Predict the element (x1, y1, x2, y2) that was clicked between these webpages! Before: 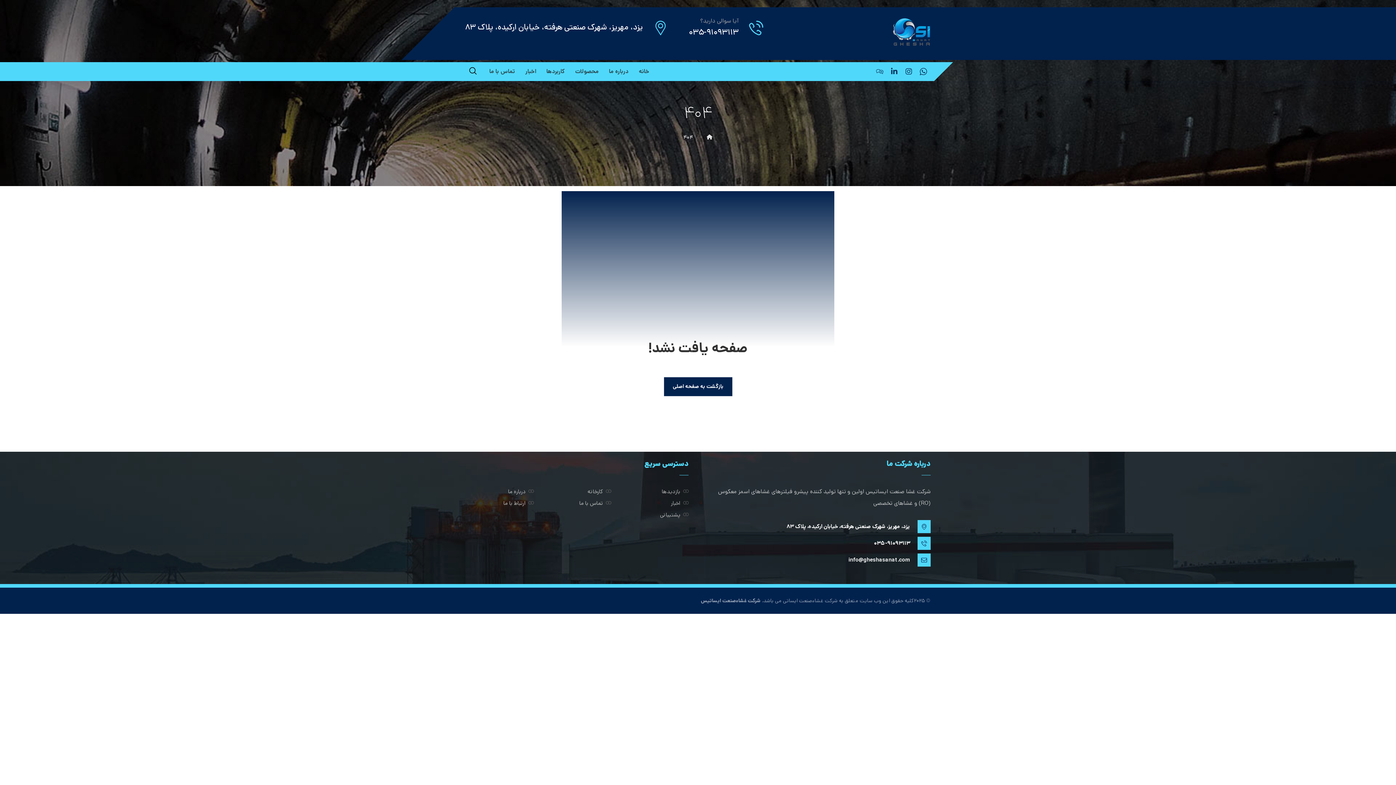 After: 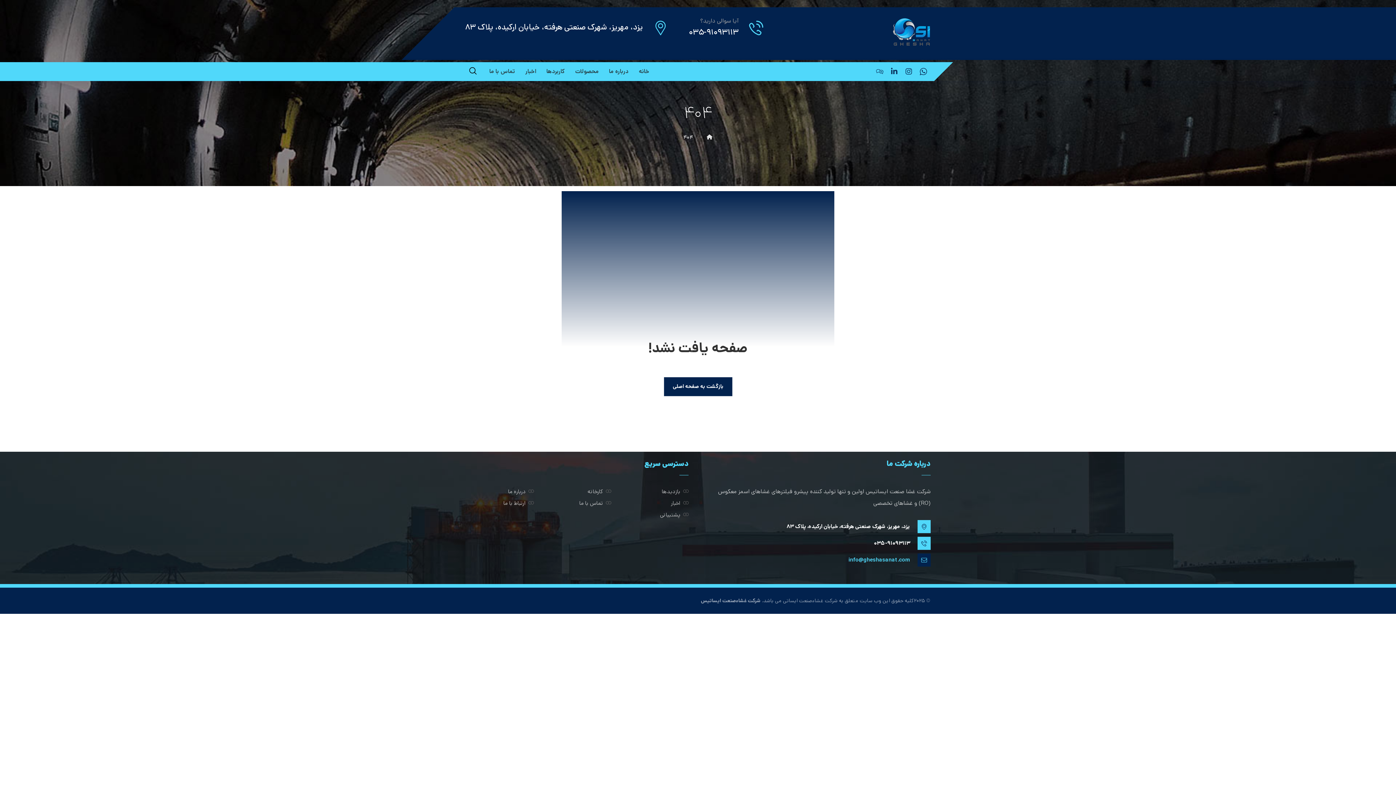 Action: bbox: (707, 553, 930, 566) label: 	info@gheshasanat.com